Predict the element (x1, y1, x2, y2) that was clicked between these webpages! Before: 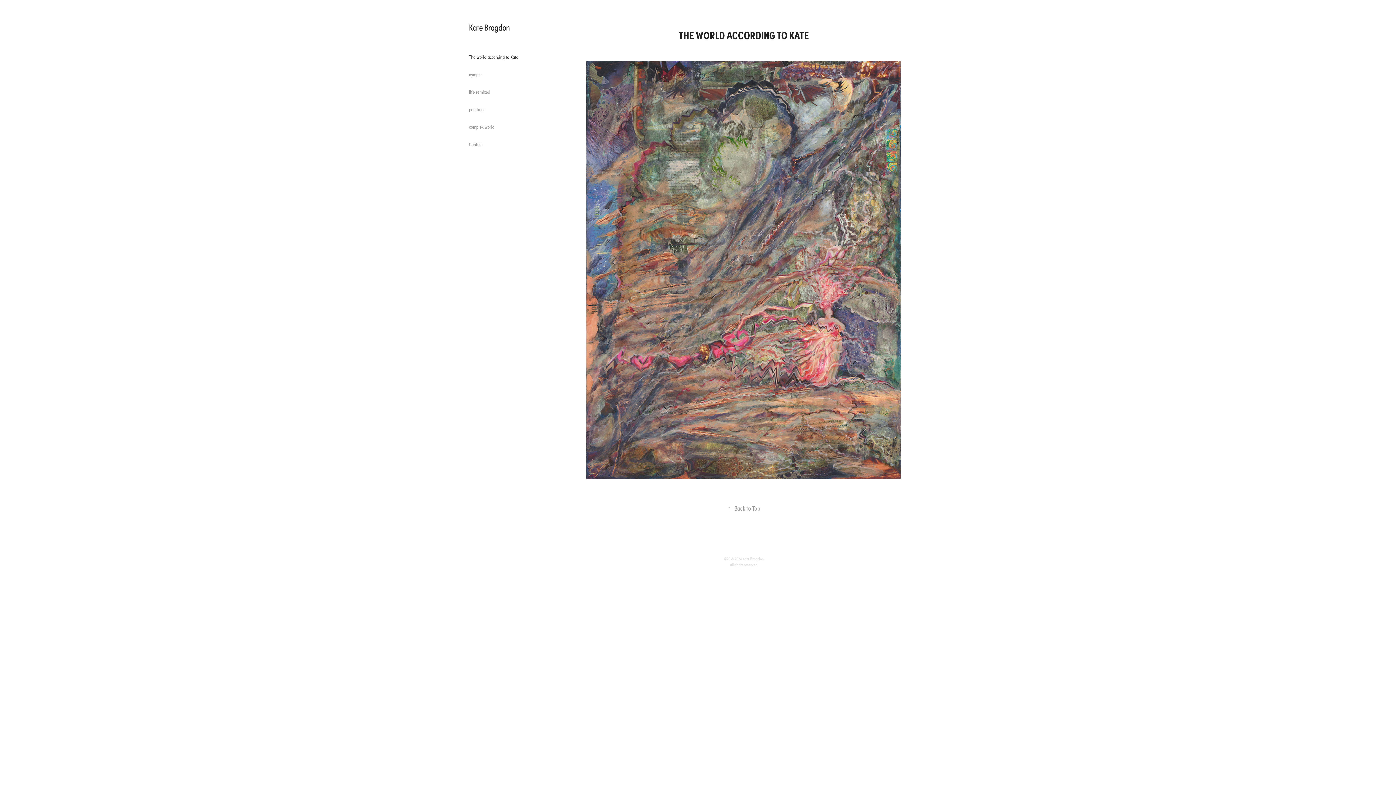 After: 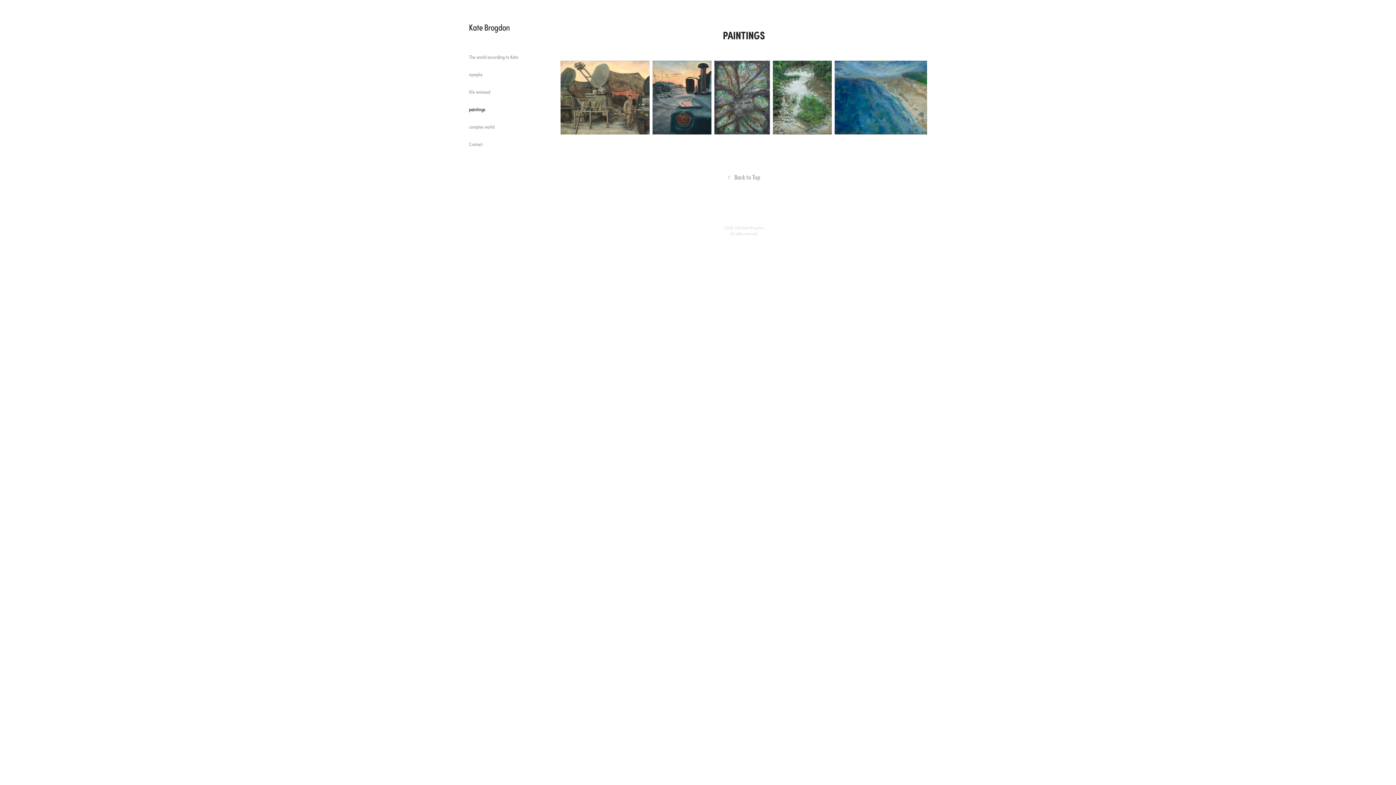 Action: bbox: (469, 105, 485, 112) label: paintings